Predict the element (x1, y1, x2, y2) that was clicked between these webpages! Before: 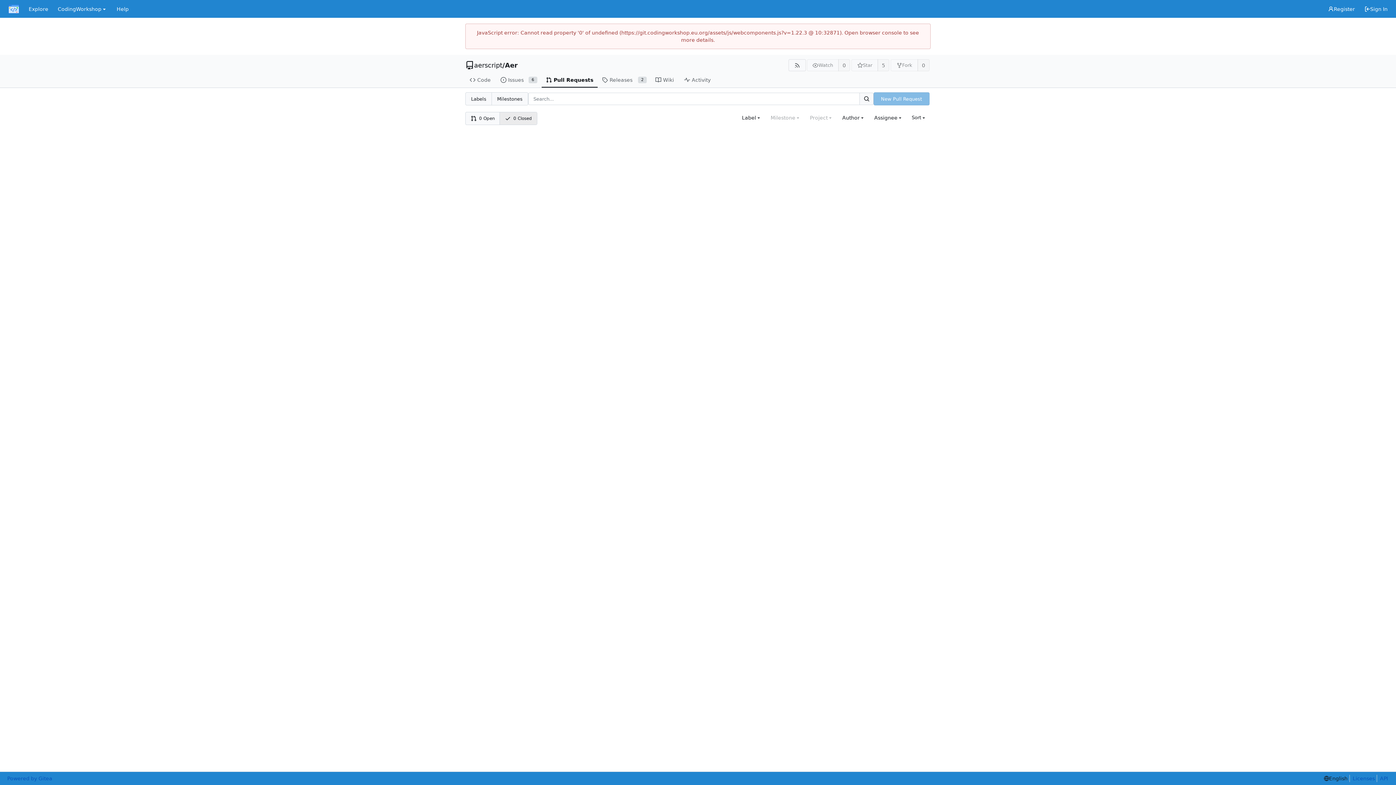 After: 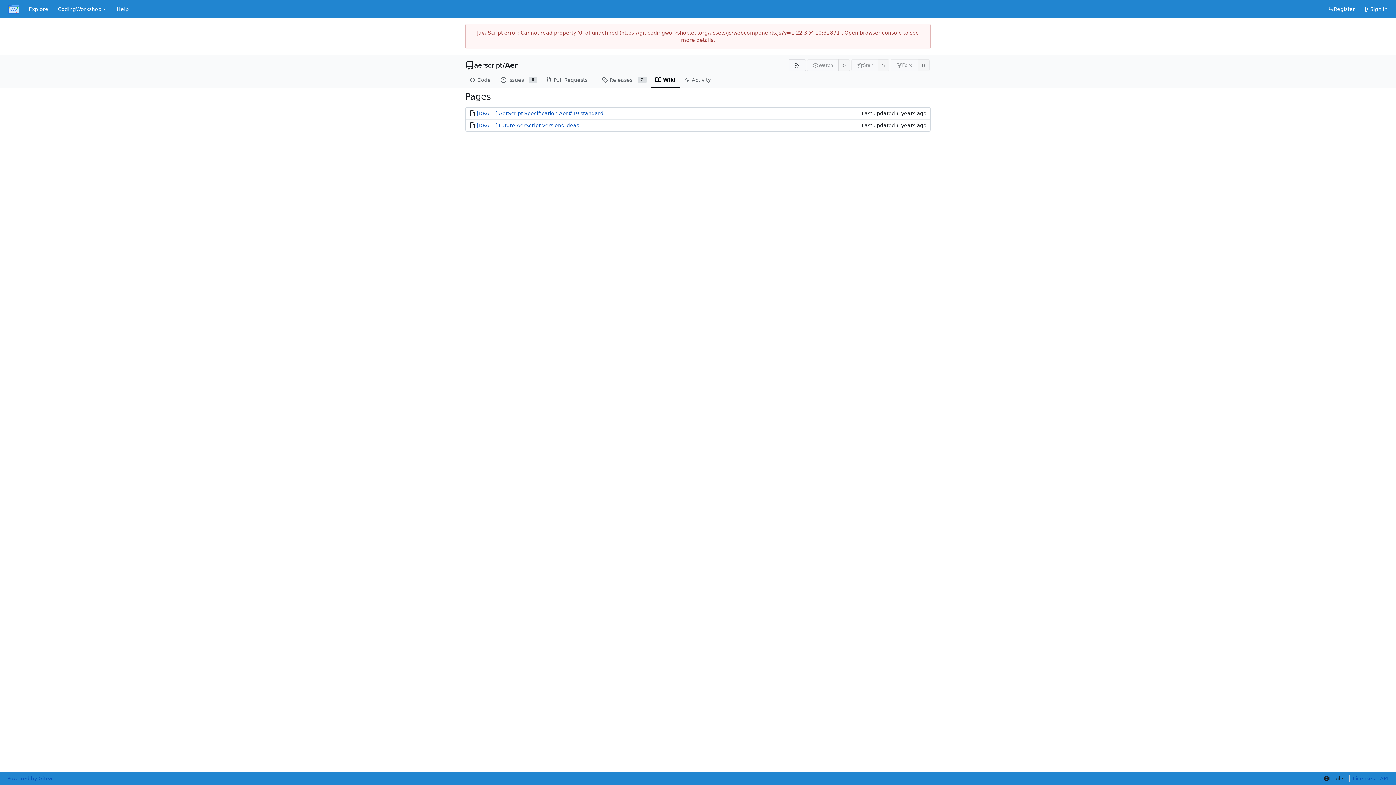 Action: label: Wiki bbox: (651, 72, 680, 87)